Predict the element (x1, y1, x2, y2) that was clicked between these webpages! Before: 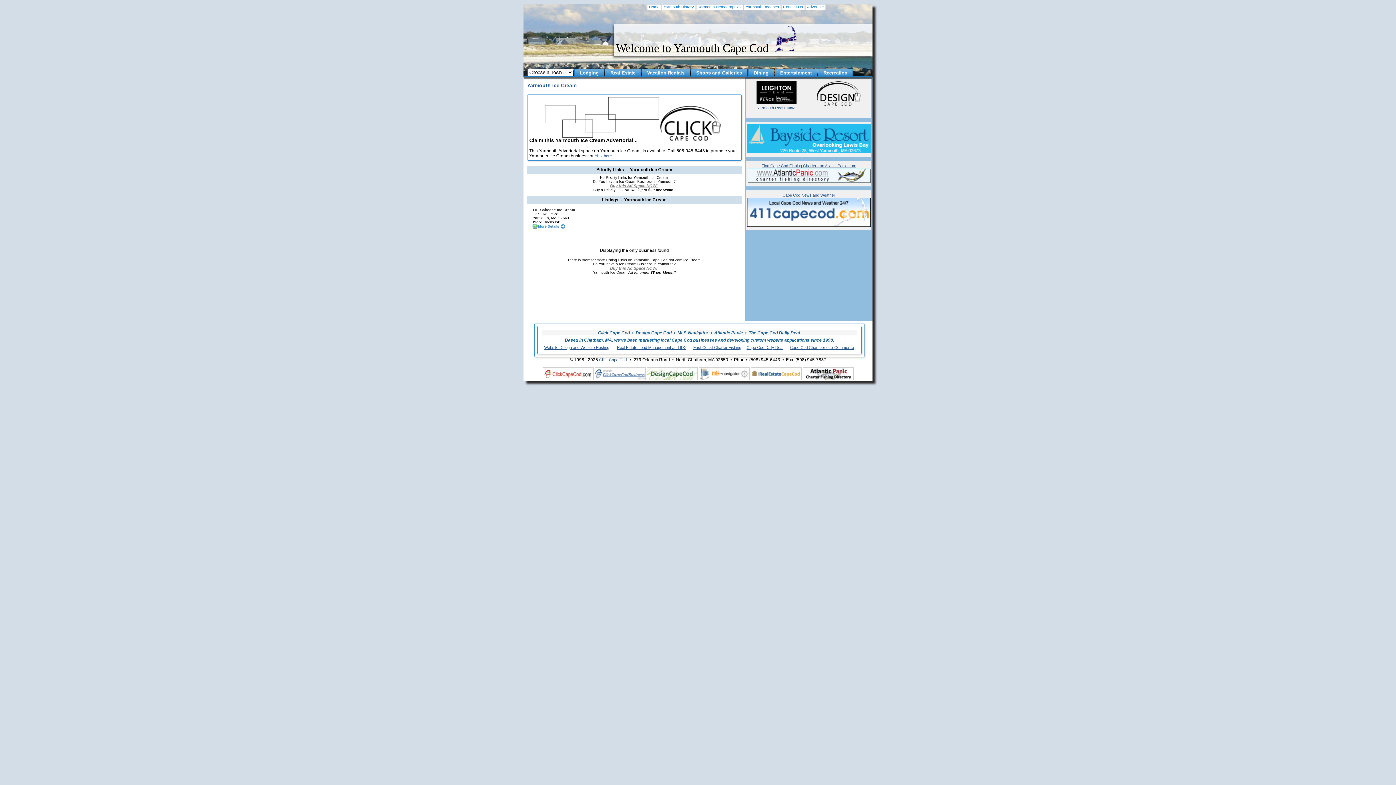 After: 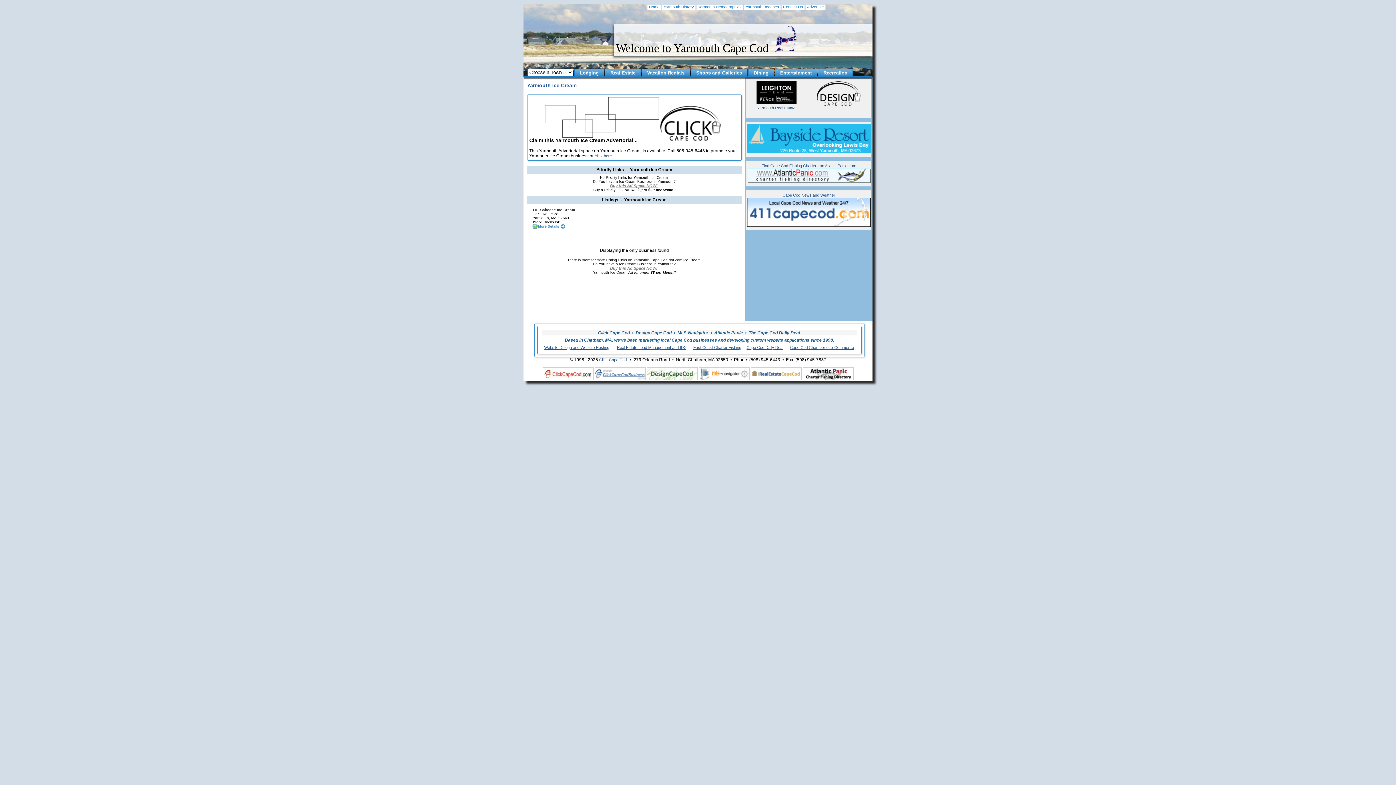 Action: bbox: (761, 163, 856, 168) label: Find Cape Cod Fishing Charters on AtlanticPanic.com